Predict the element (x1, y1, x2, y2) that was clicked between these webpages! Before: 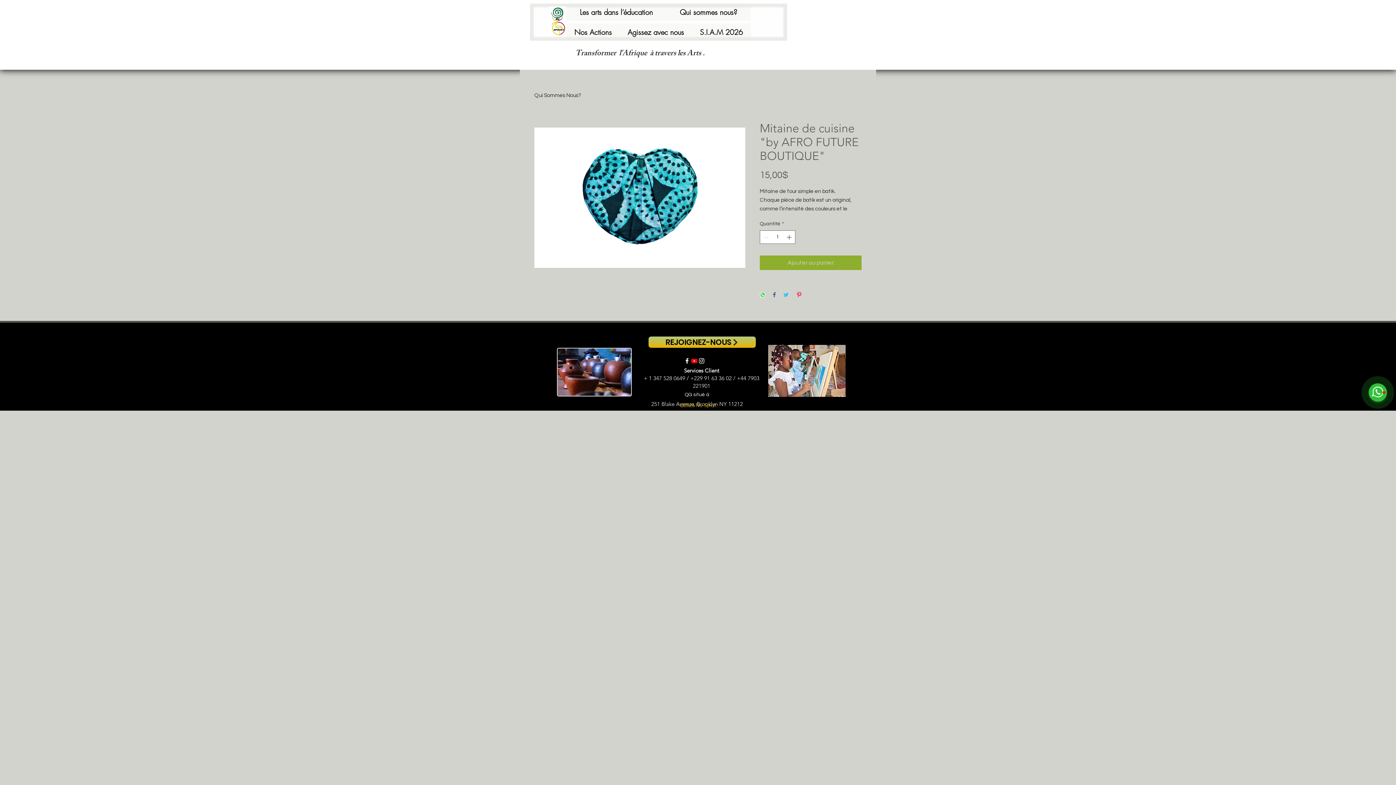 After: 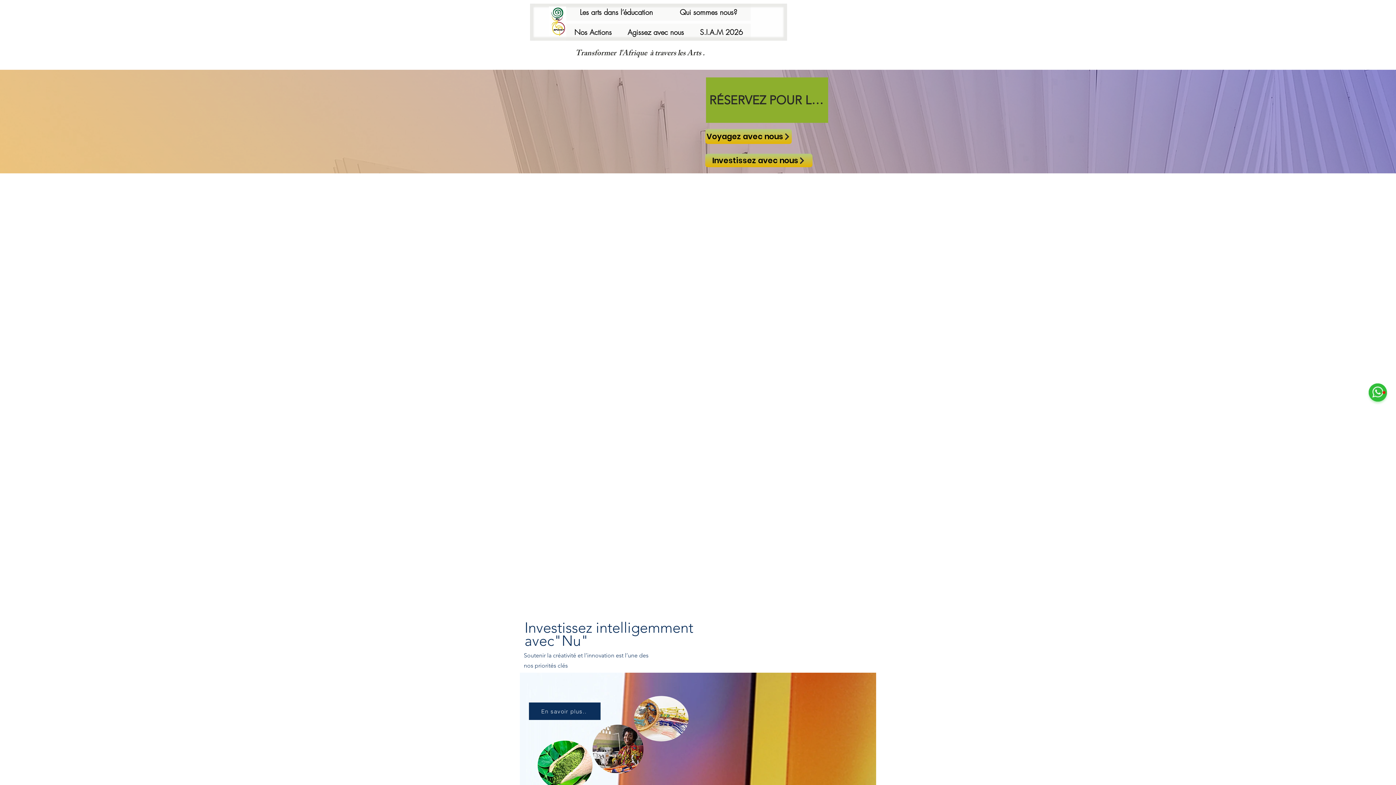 Action: label: REJOIGNEZ-NOUS bbox: (648, 336, 756, 348)